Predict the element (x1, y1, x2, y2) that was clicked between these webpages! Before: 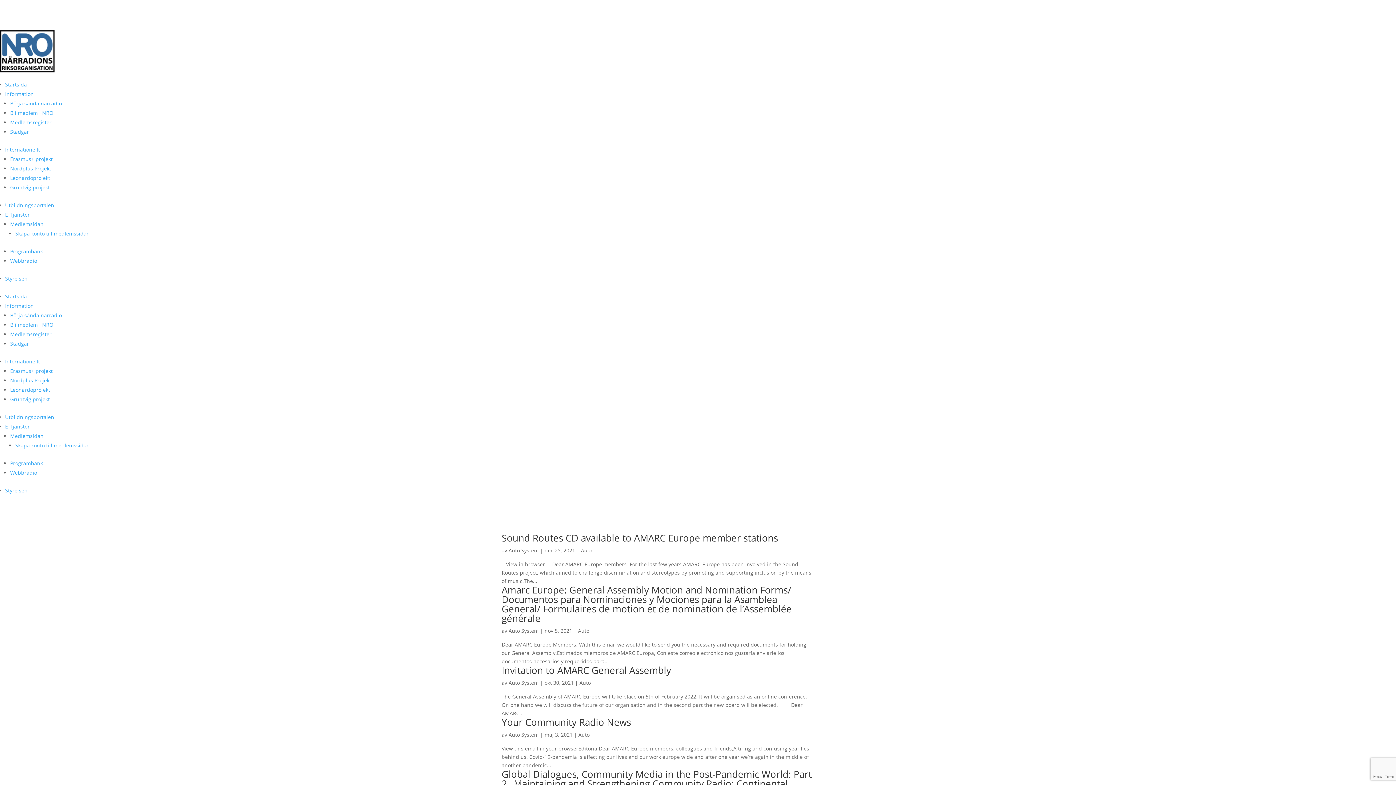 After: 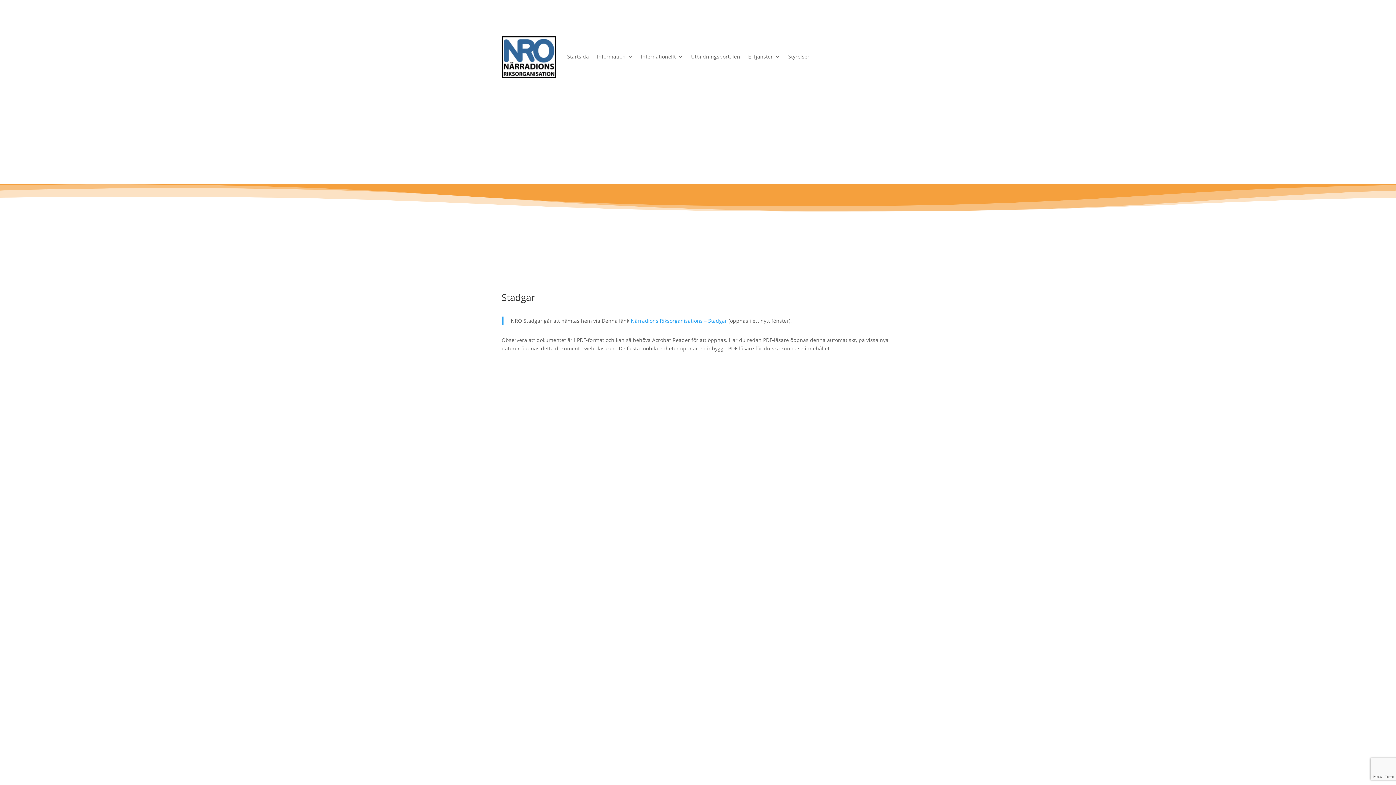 Action: label: Stadgar bbox: (10, 340, 29, 347)